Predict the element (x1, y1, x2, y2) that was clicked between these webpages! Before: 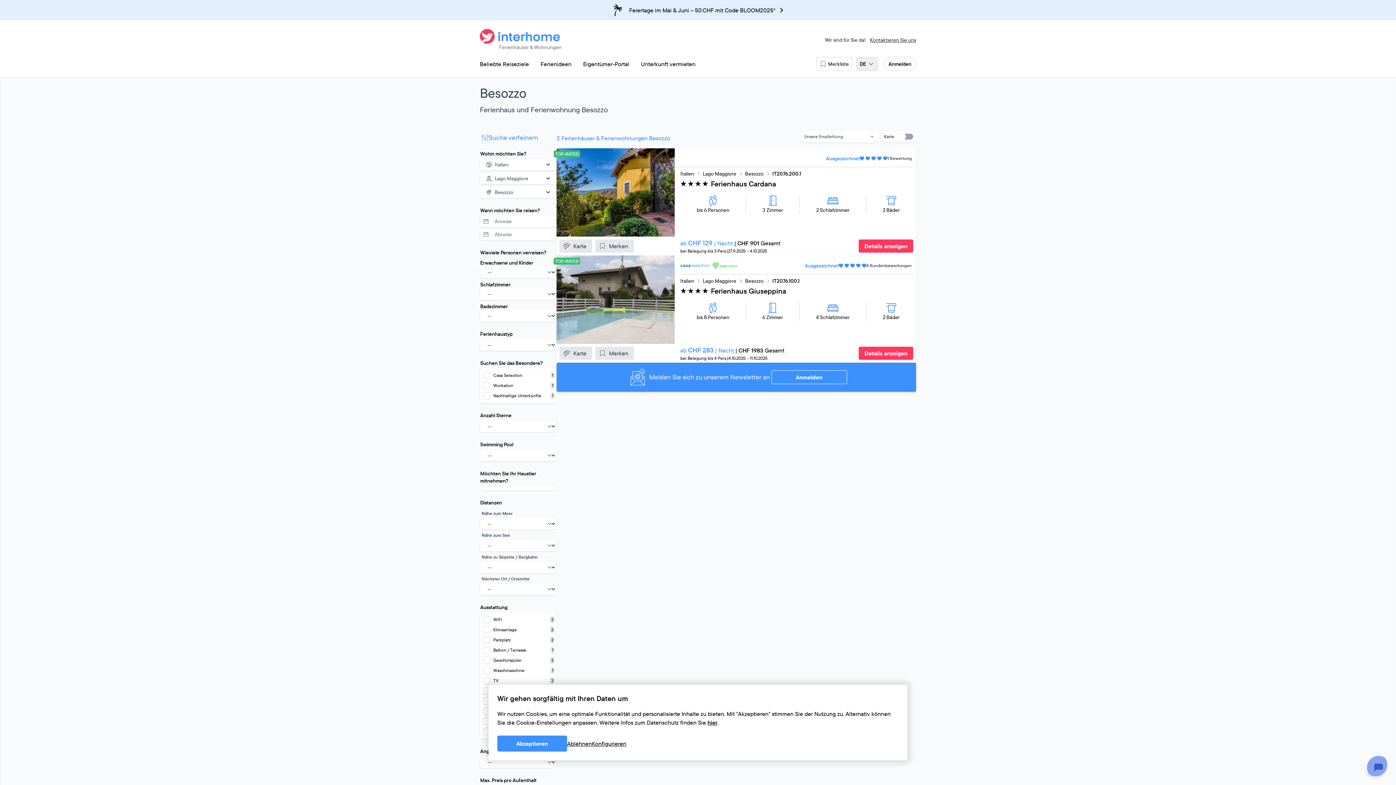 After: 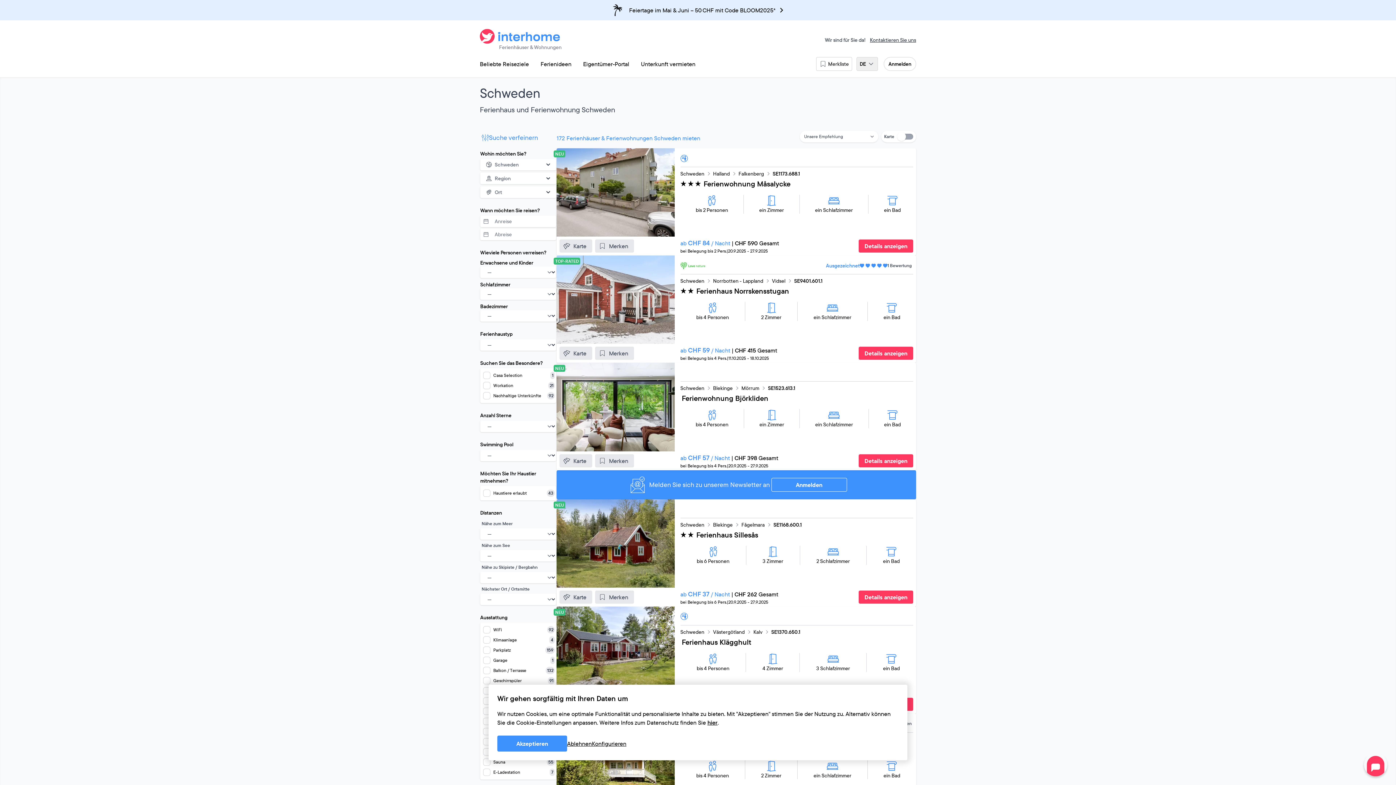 Action: label: Ferienhaus Schweden bbox: (735, 777, 804, 786)